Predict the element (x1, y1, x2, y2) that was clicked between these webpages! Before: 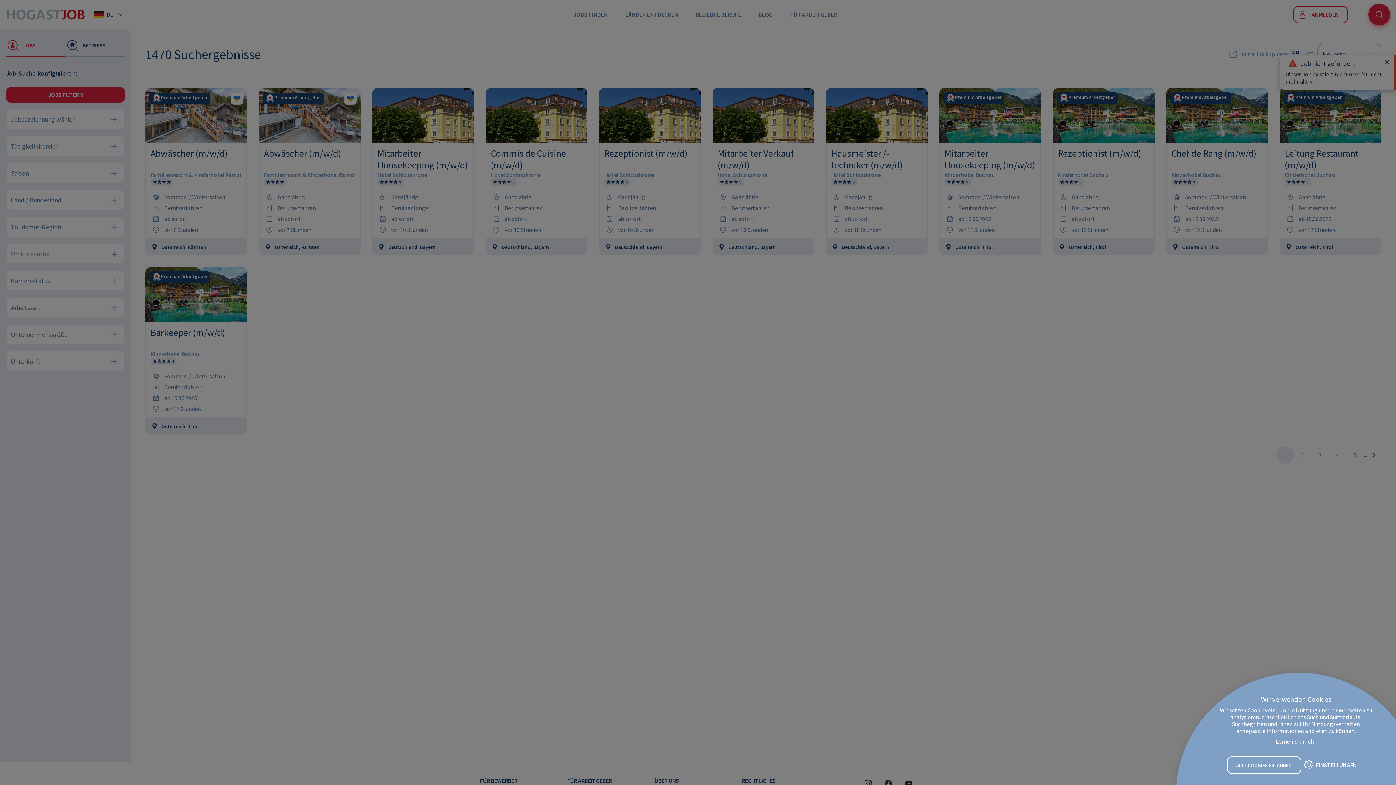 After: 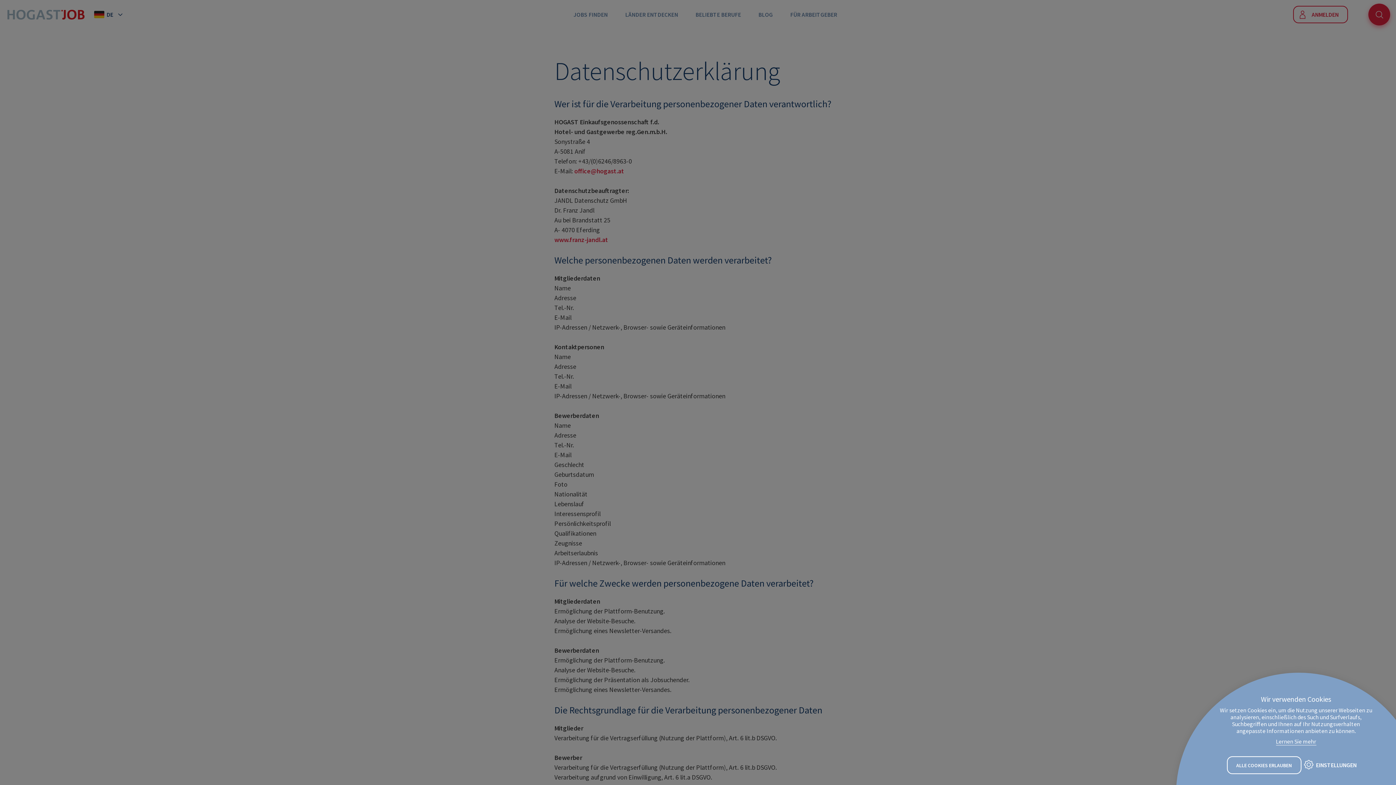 Action: bbox: (1276, 738, 1316, 745) label: Lernen Sie mehr